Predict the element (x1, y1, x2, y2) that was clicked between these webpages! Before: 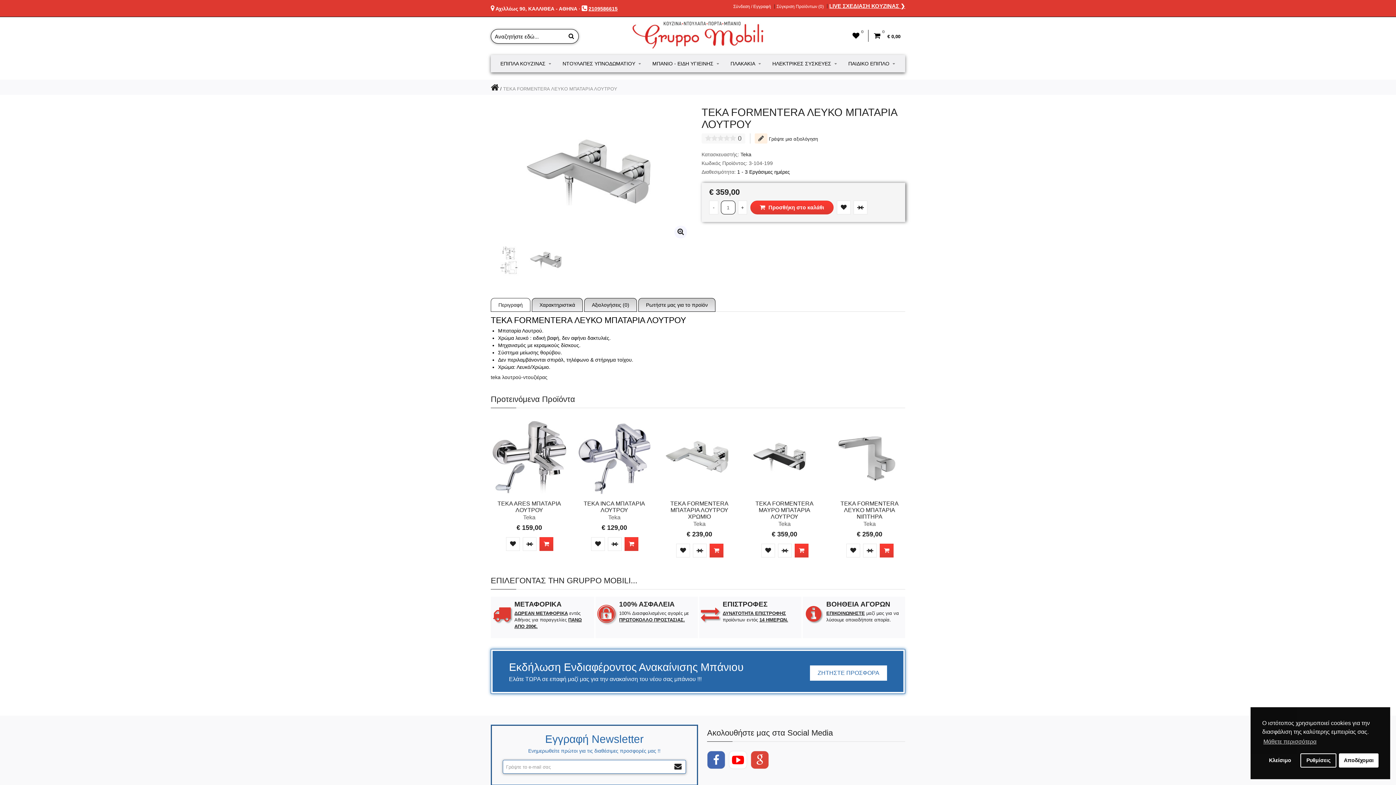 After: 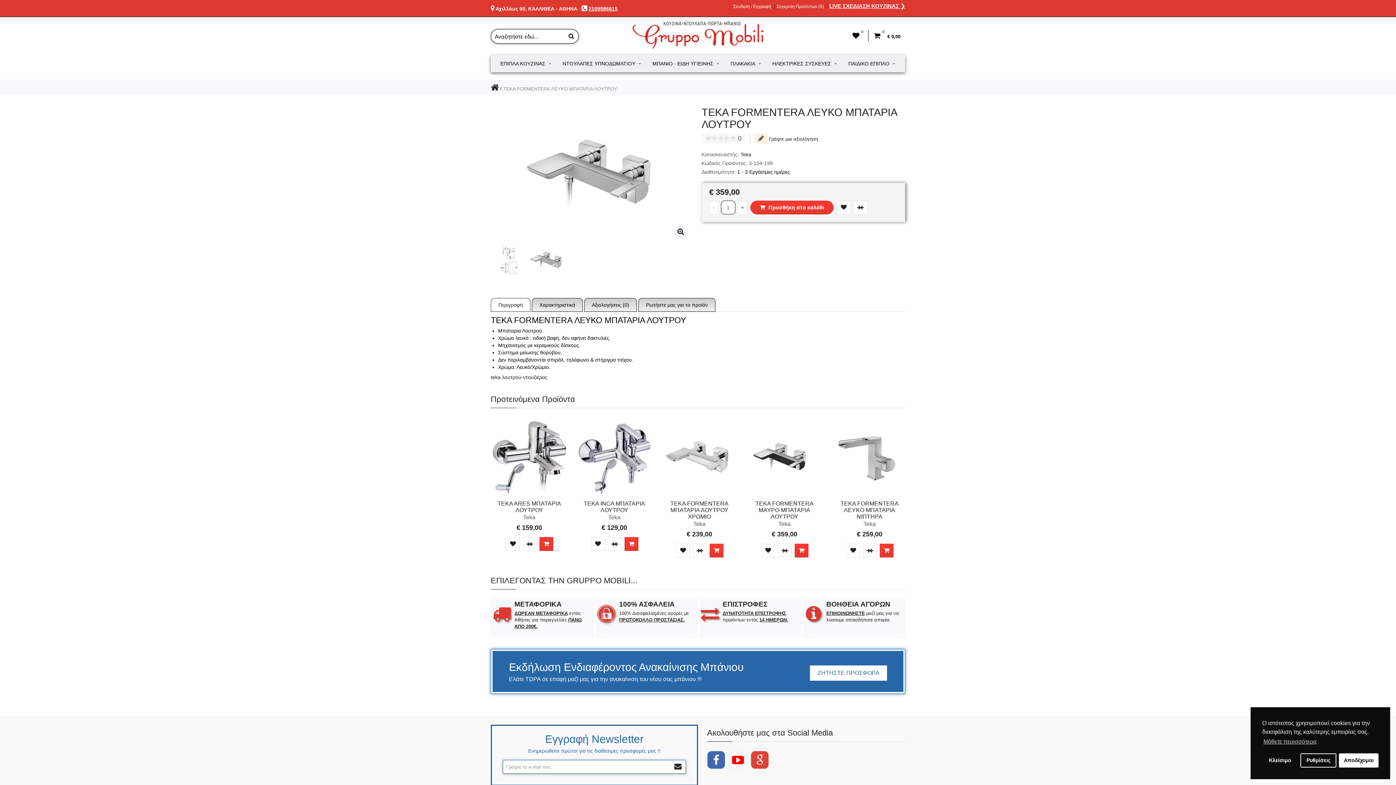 Action: bbox: (529, 243, 562, 277)